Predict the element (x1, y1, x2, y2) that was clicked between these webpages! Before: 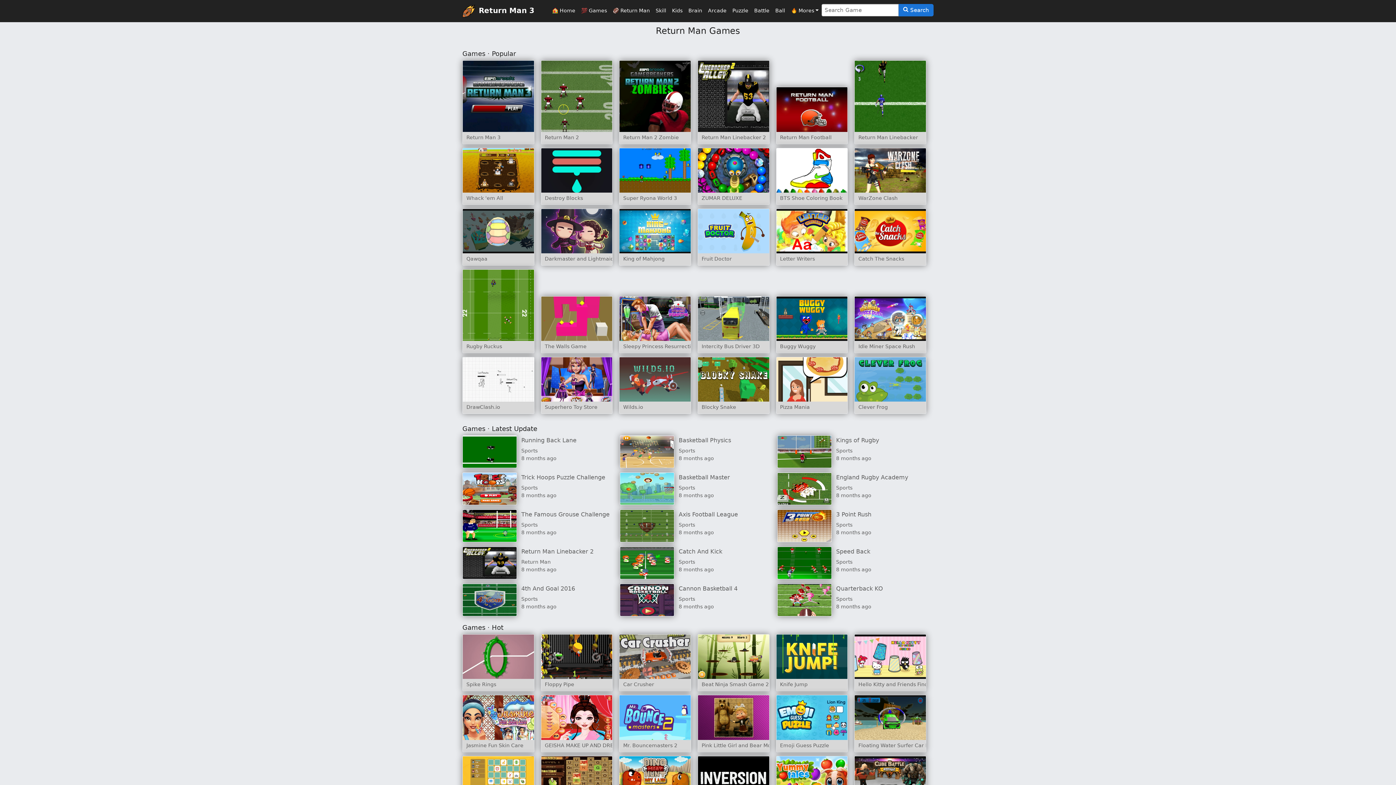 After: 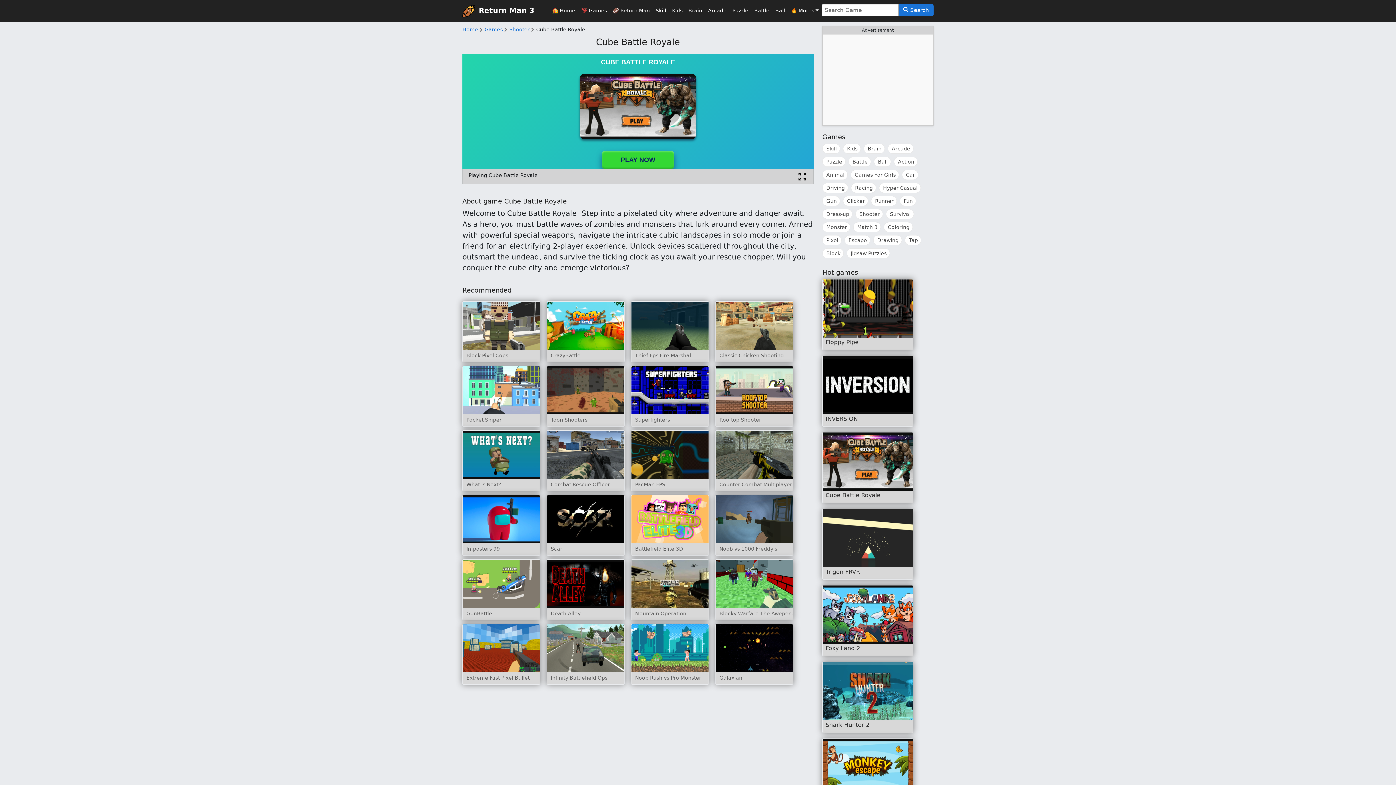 Action: label: Cube Battle Royale bbox: (855, 756, 926, 810)